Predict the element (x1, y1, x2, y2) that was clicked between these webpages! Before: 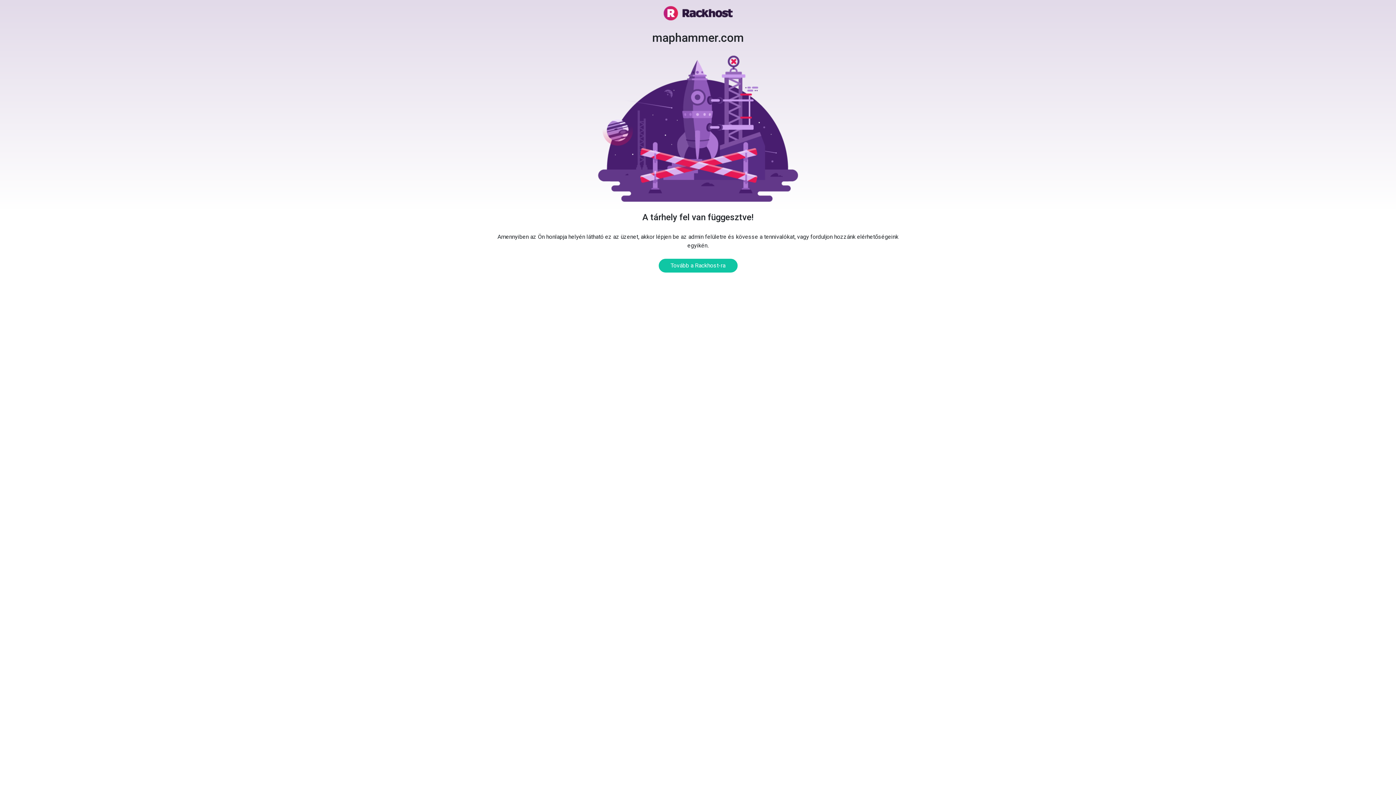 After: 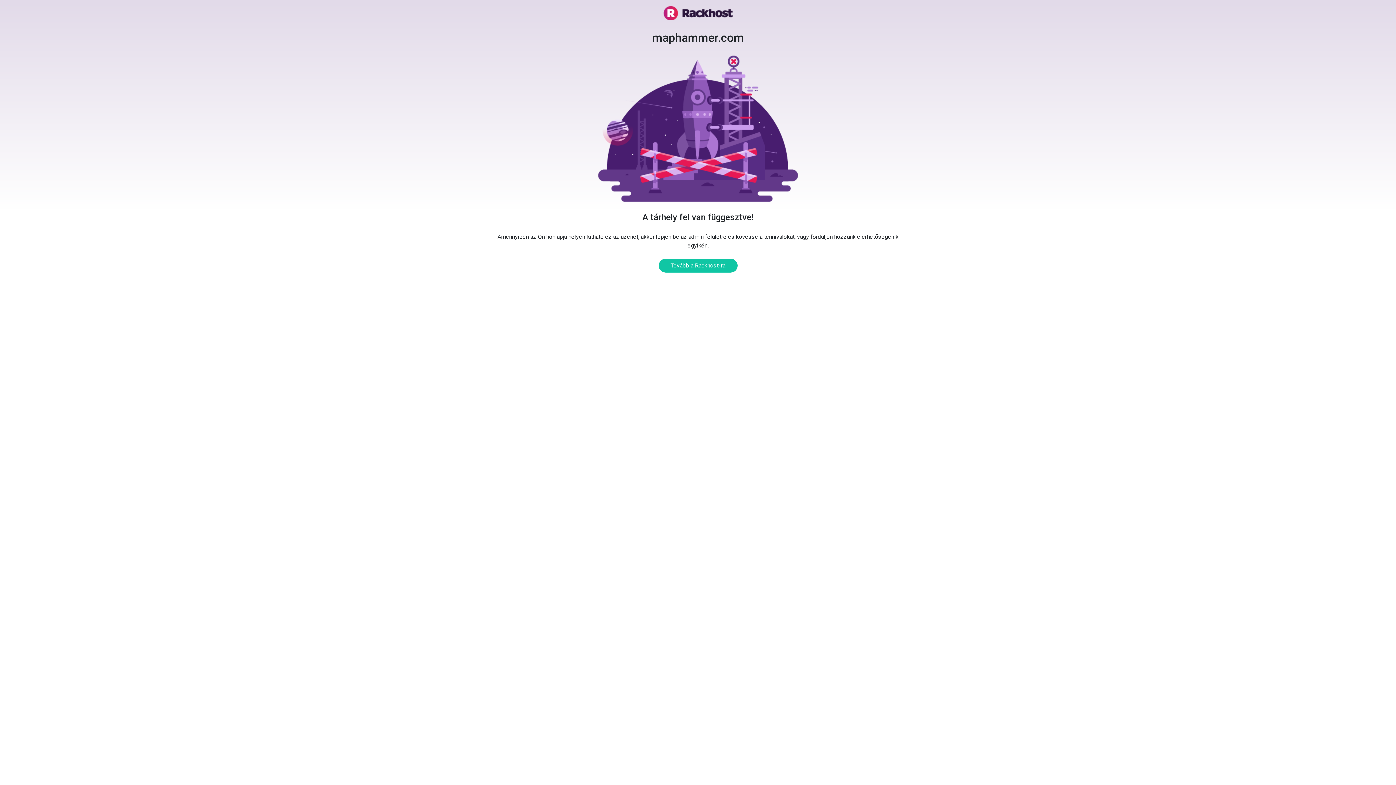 Action: bbox: (663, 9, 732, 16)